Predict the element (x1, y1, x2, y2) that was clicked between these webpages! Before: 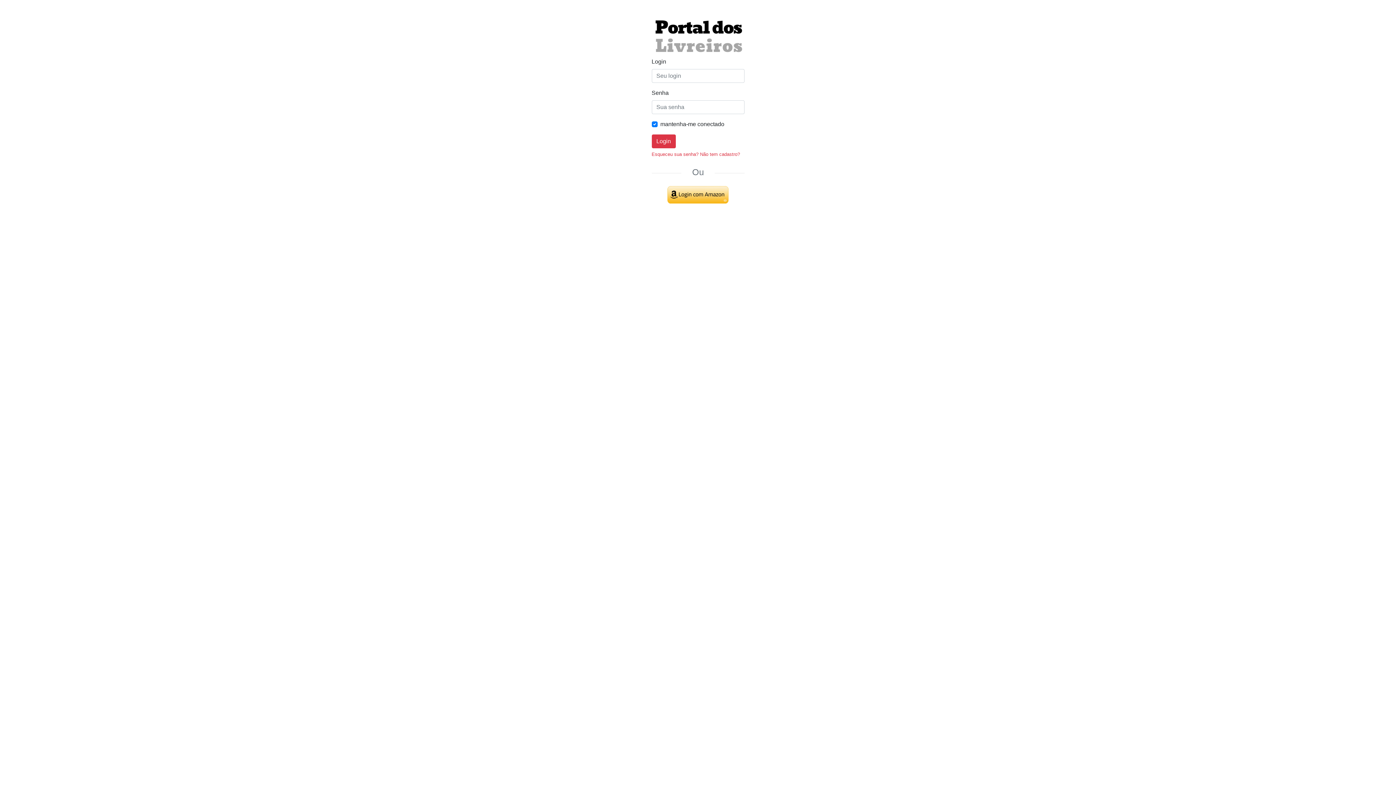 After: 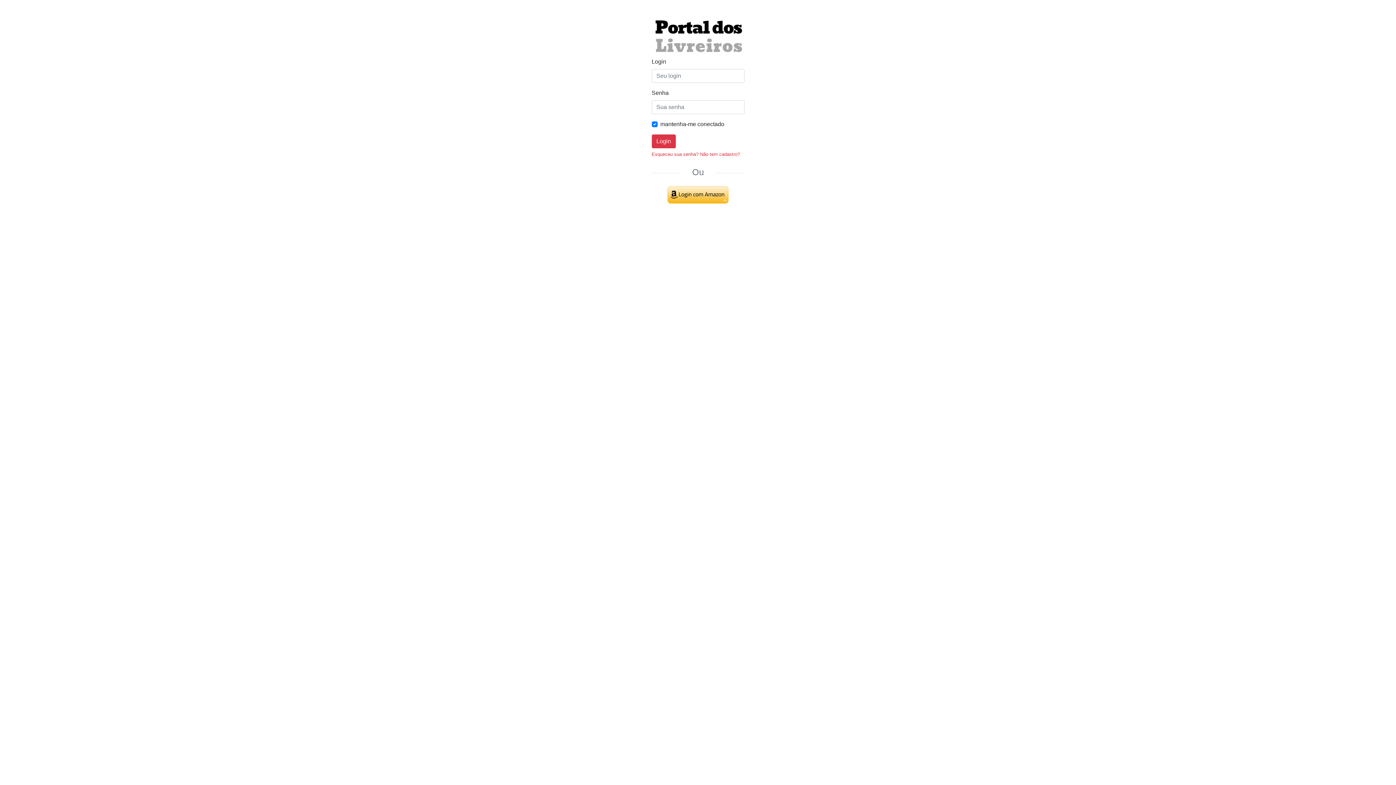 Action: label: Login bbox: (651, 134, 675, 148)